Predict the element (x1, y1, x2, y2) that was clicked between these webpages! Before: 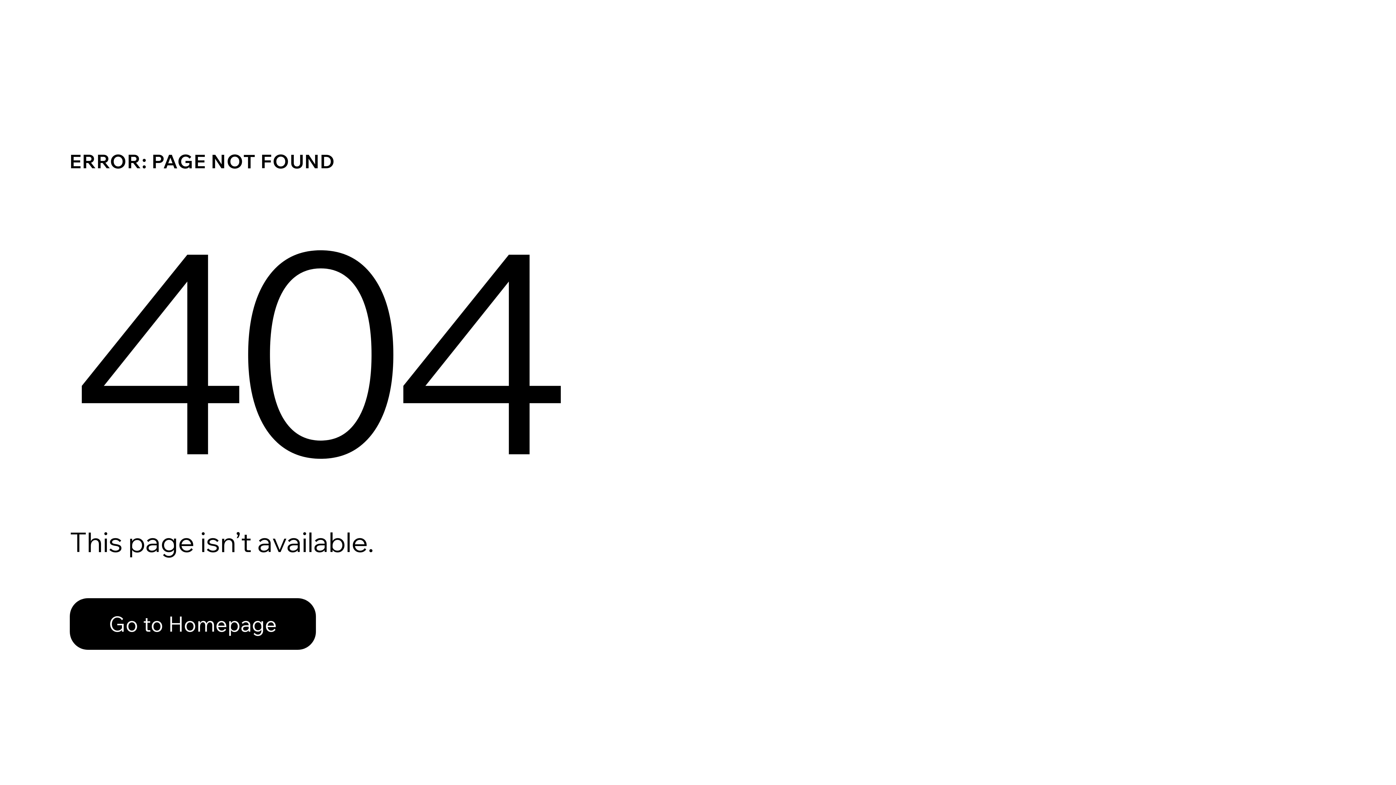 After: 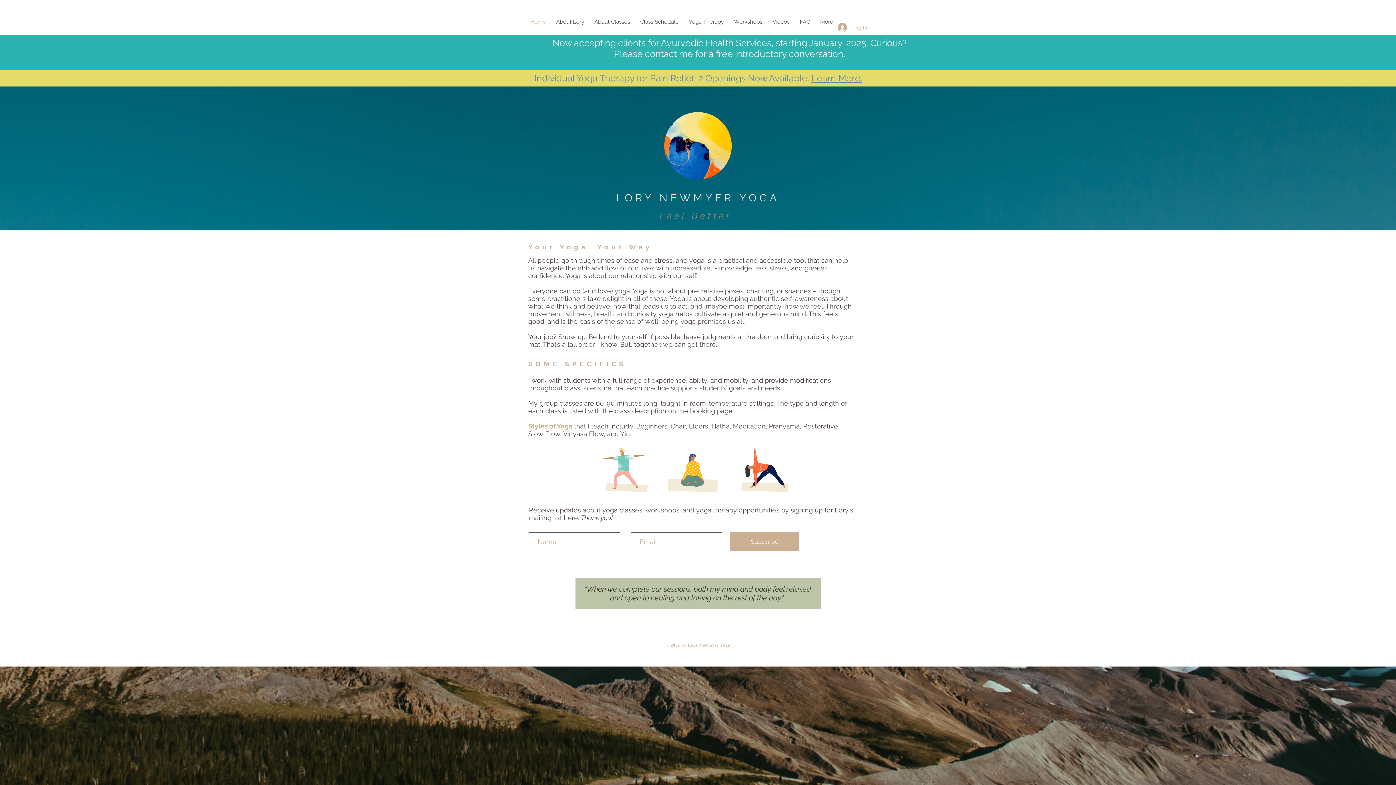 Action: label: Go to Homepage bbox: (69, 598, 316, 650)